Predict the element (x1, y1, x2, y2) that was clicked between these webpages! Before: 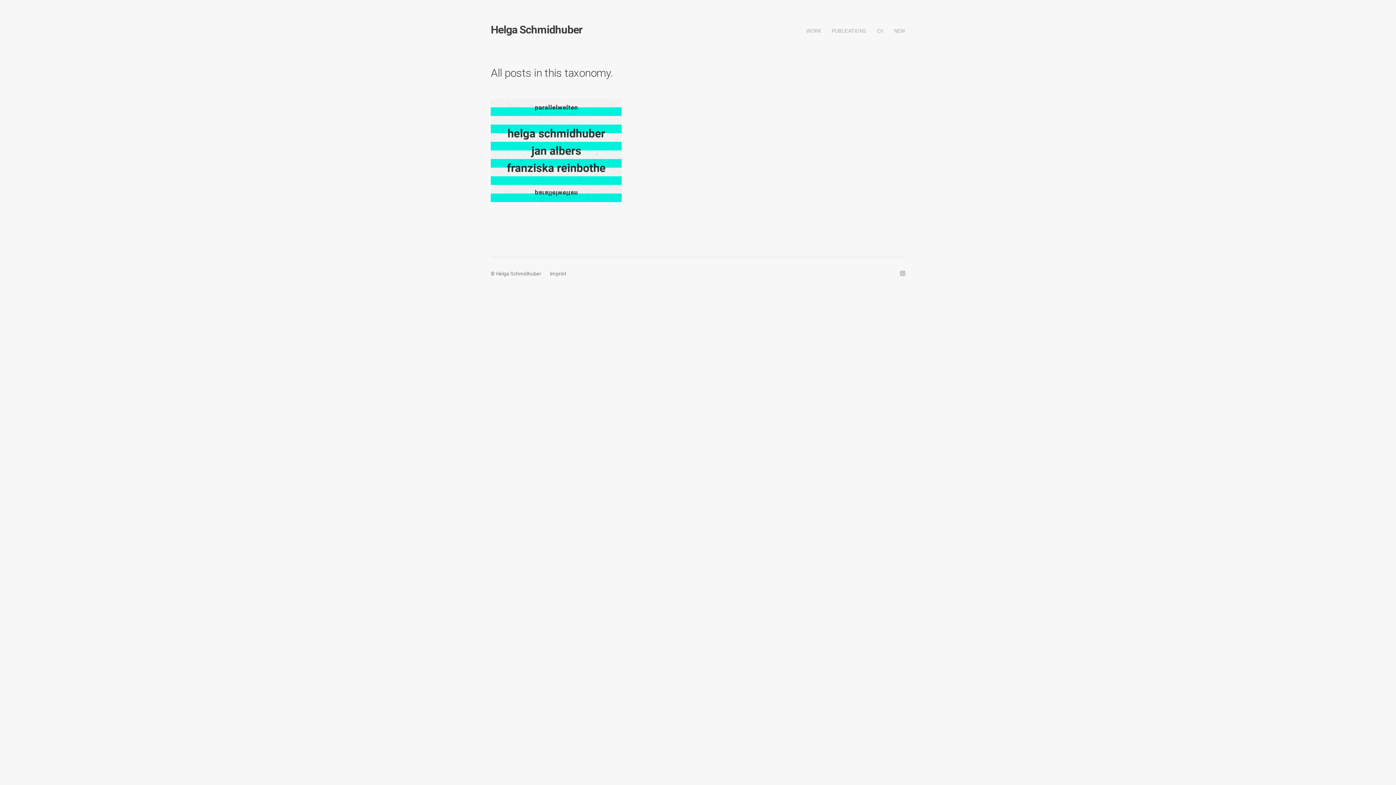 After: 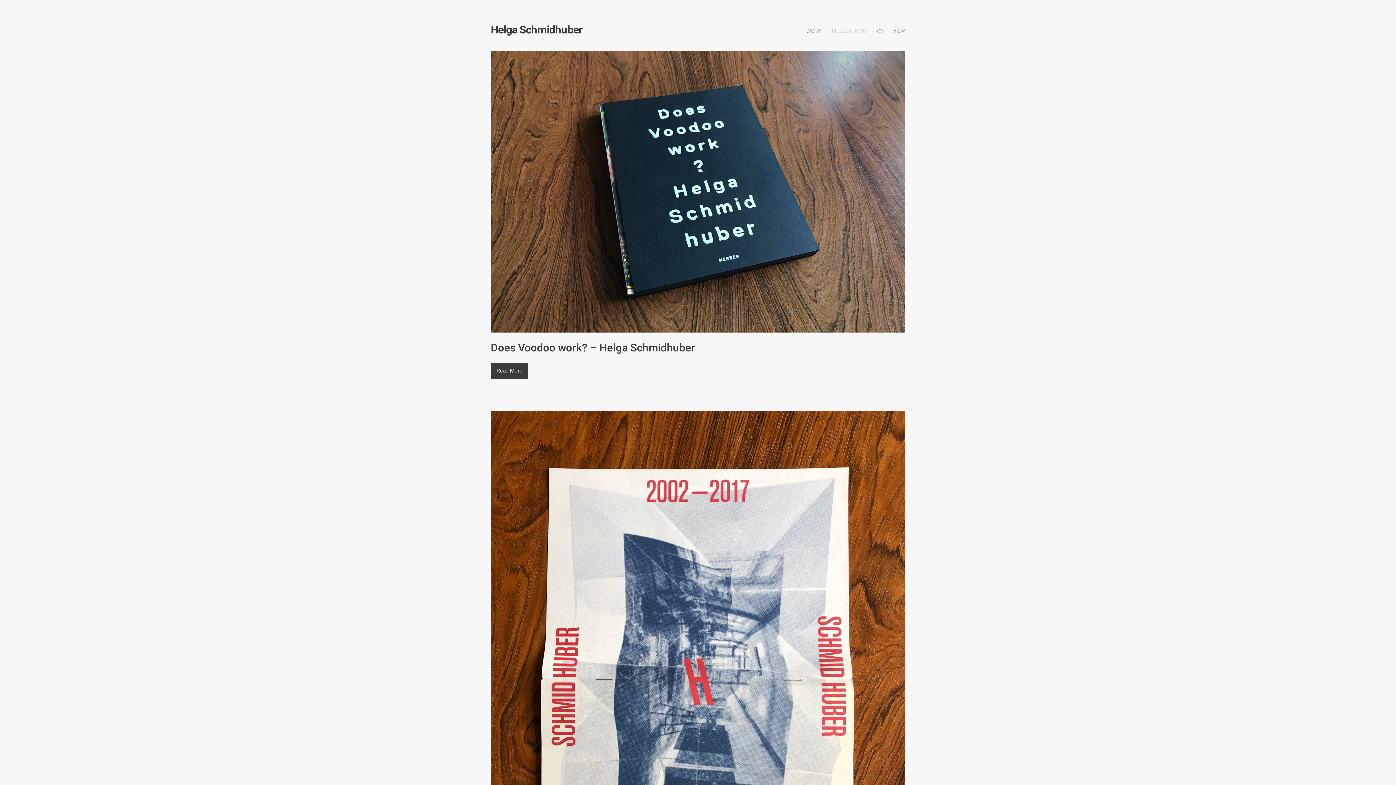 Action: bbox: (832, 28, 866, 33) label: PUBLICATIONS